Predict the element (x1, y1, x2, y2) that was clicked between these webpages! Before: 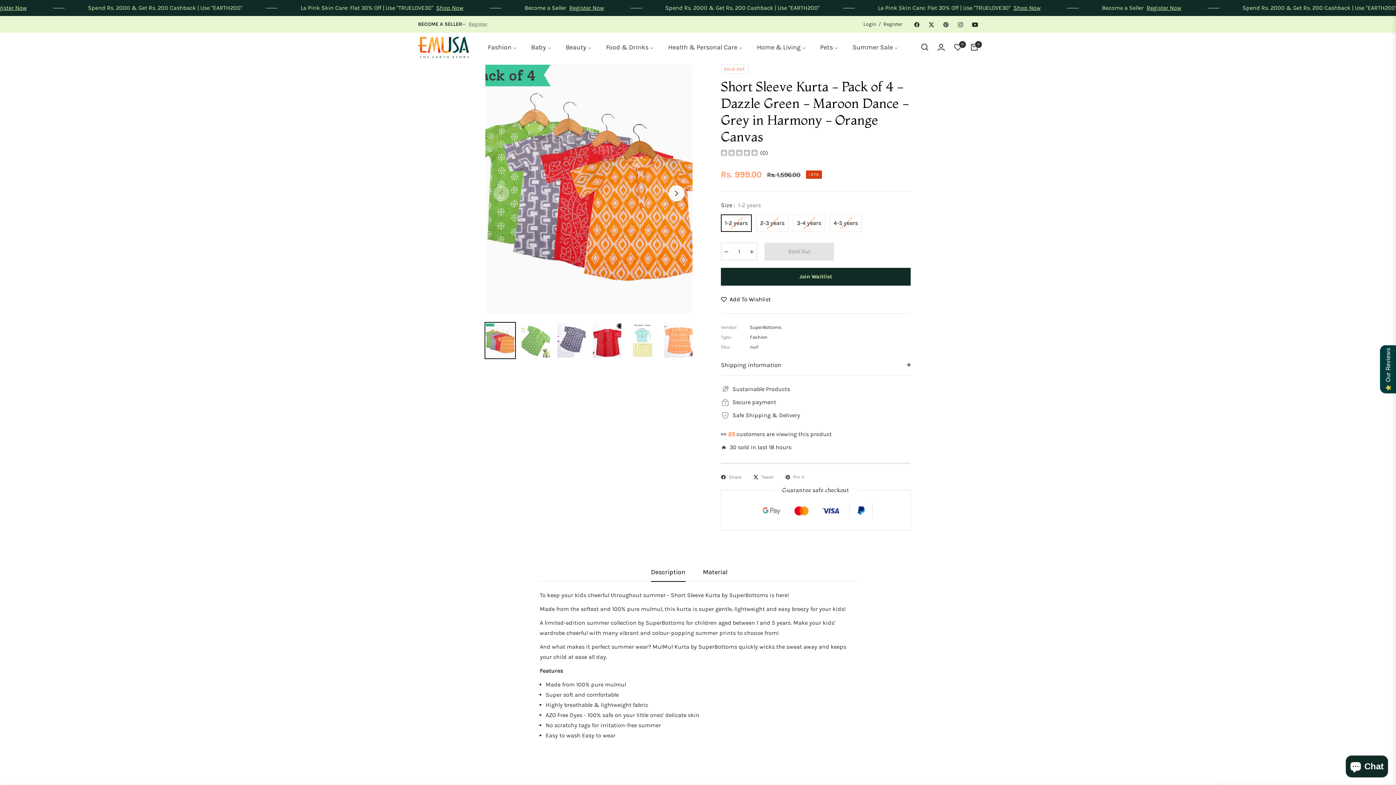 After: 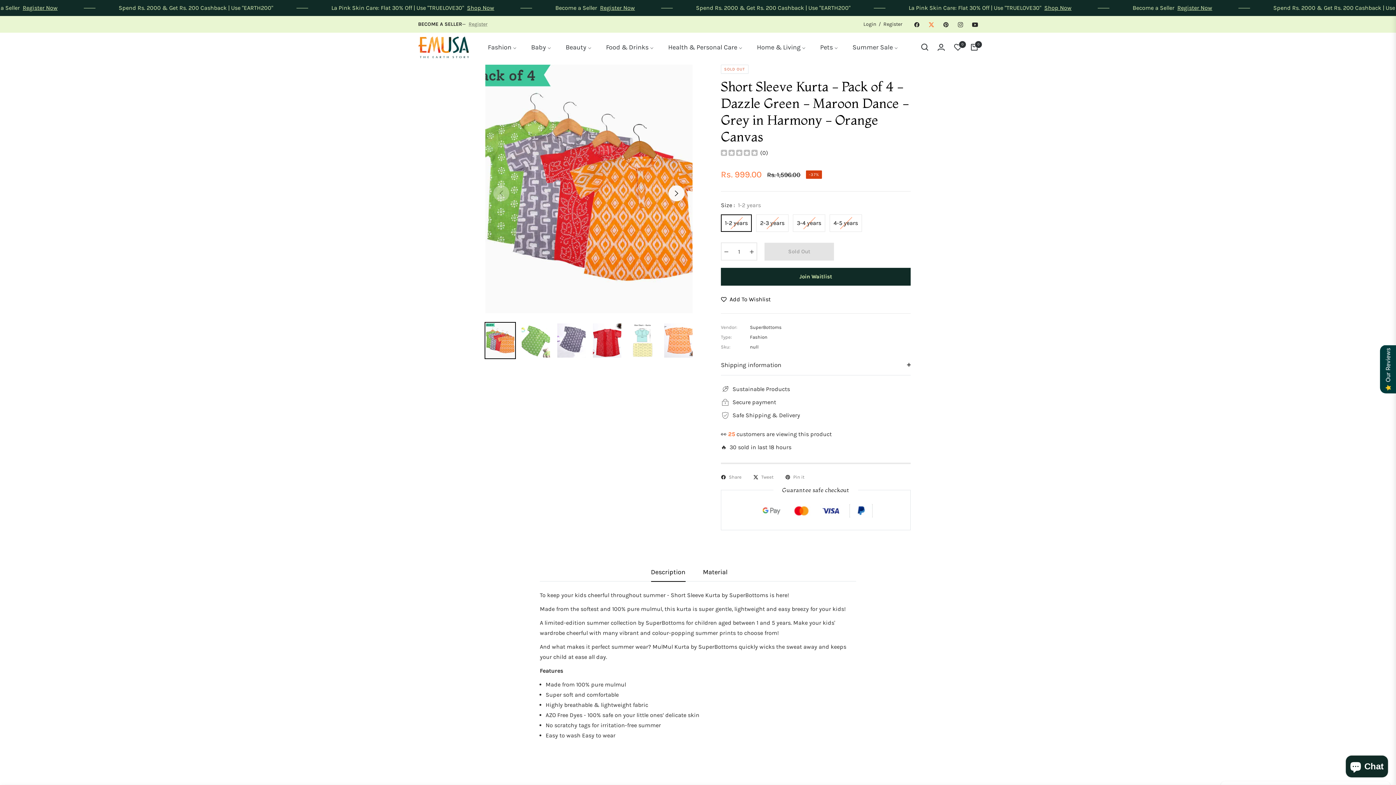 Action: bbox: (928, 21, 934, 27)